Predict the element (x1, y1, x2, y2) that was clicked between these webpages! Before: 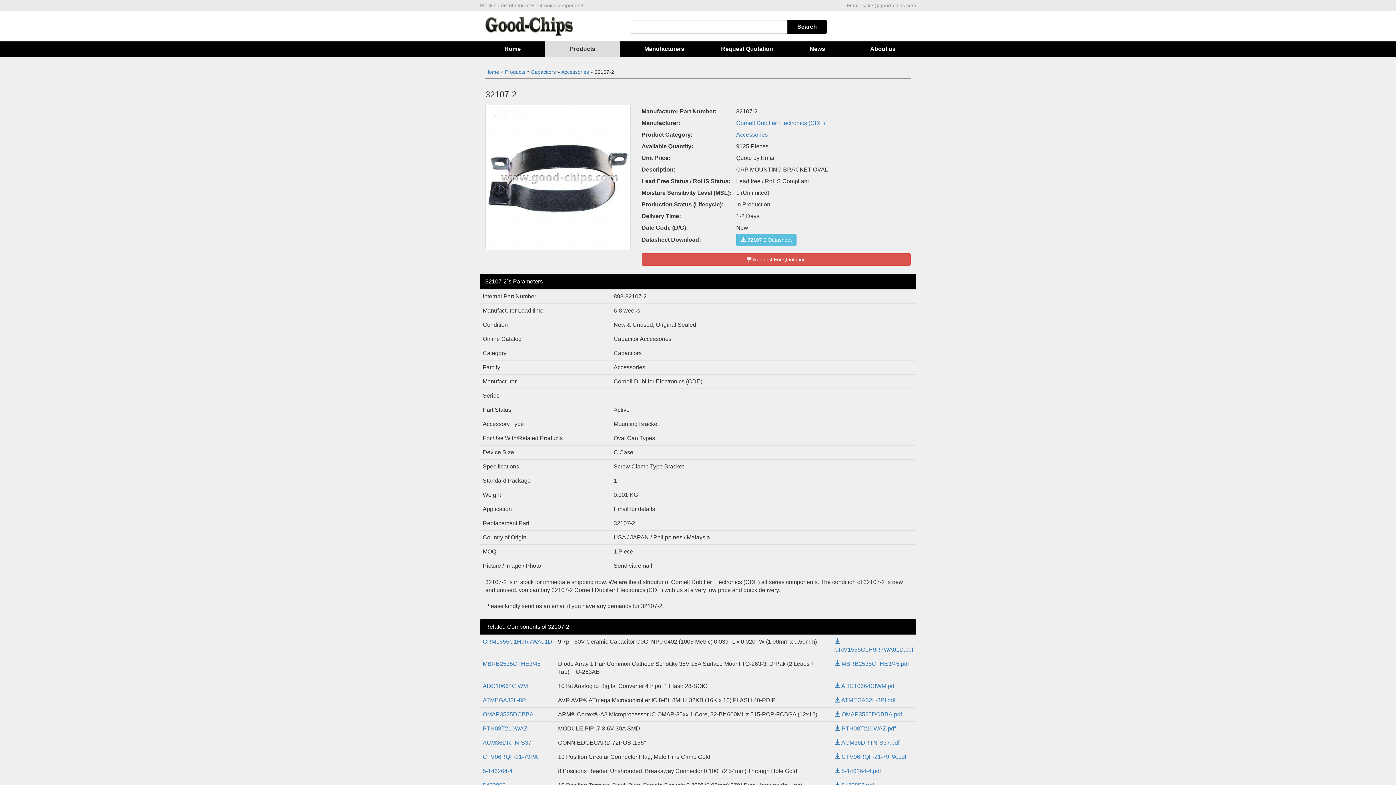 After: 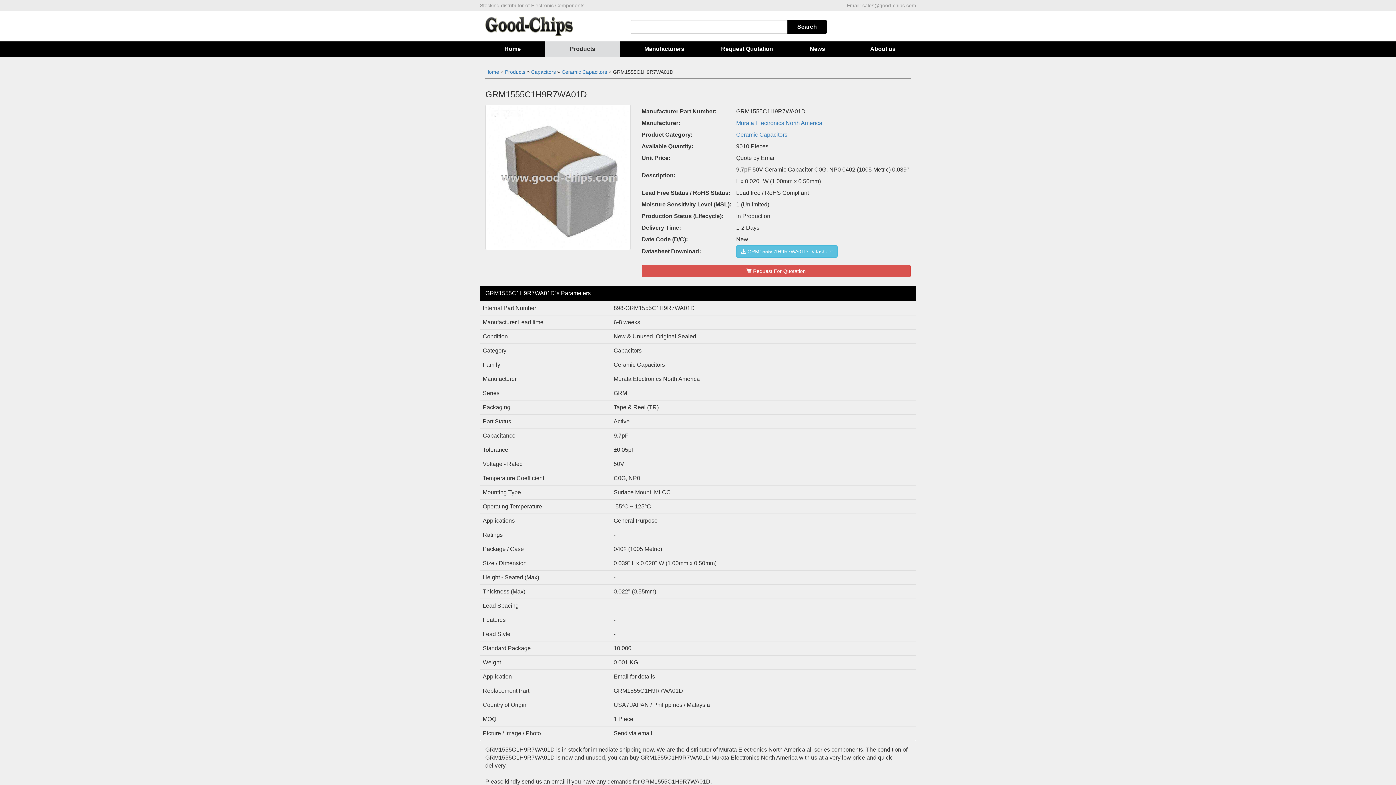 Action: bbox: (482, 638, 552, 645) label: GRM1555C1H9R7WA01D